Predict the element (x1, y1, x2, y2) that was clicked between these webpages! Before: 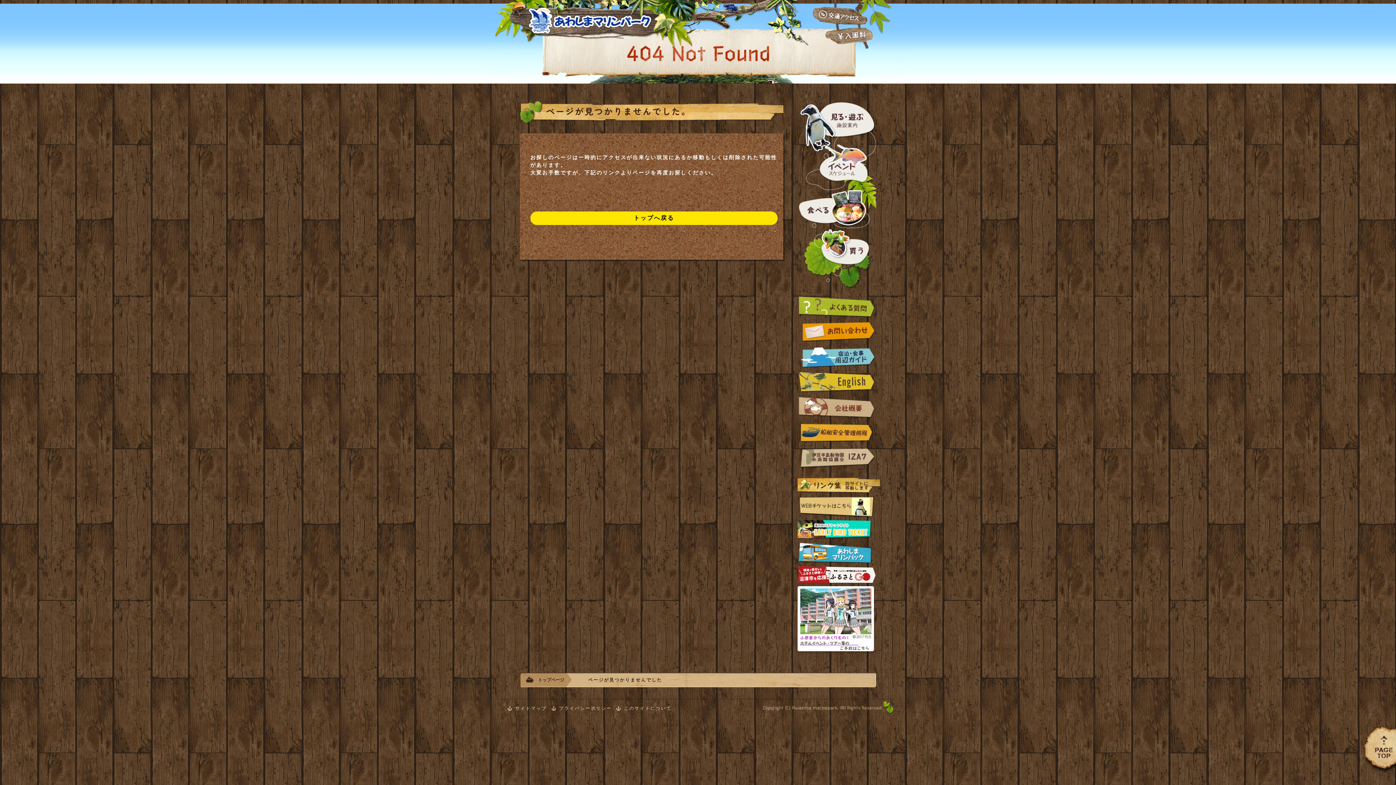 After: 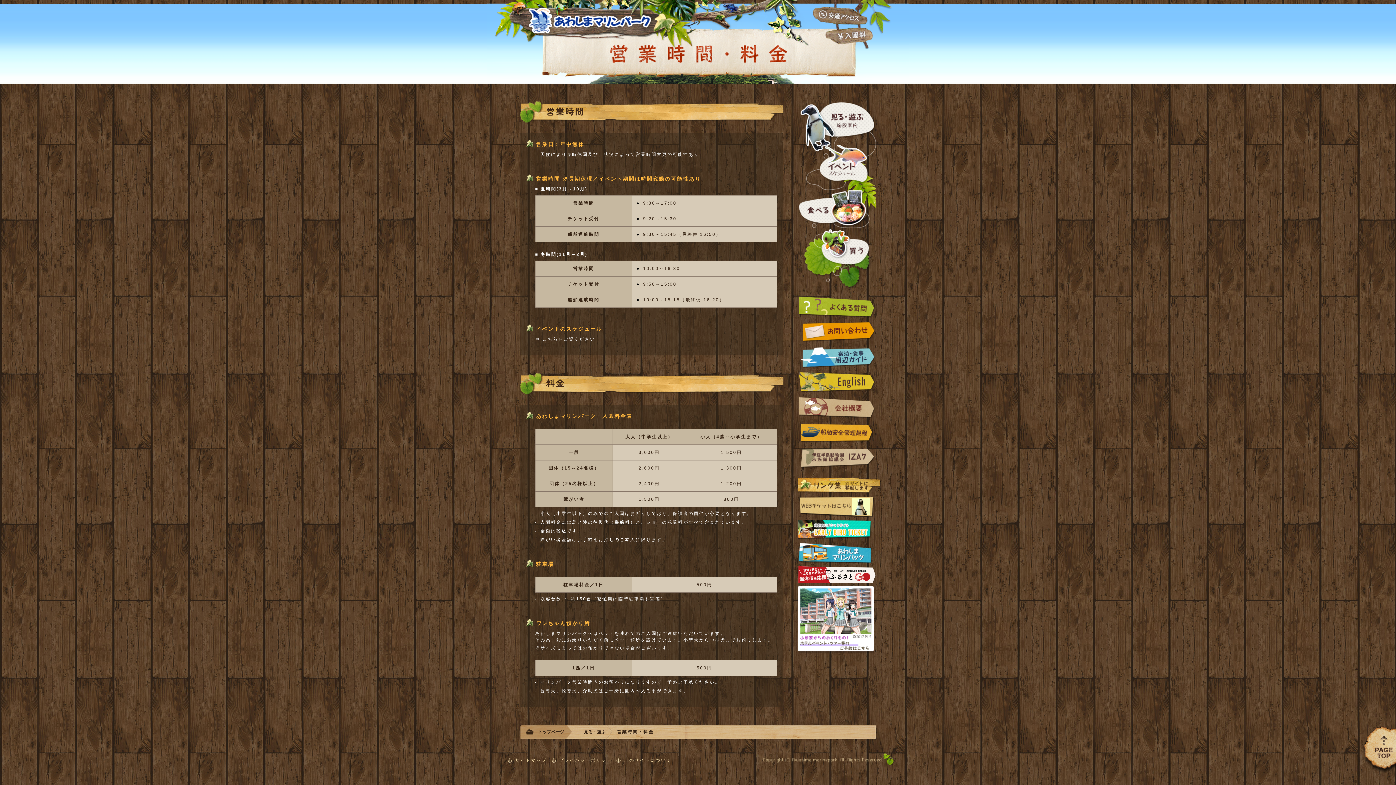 Action: bbox: (818, 27, 875, 45)